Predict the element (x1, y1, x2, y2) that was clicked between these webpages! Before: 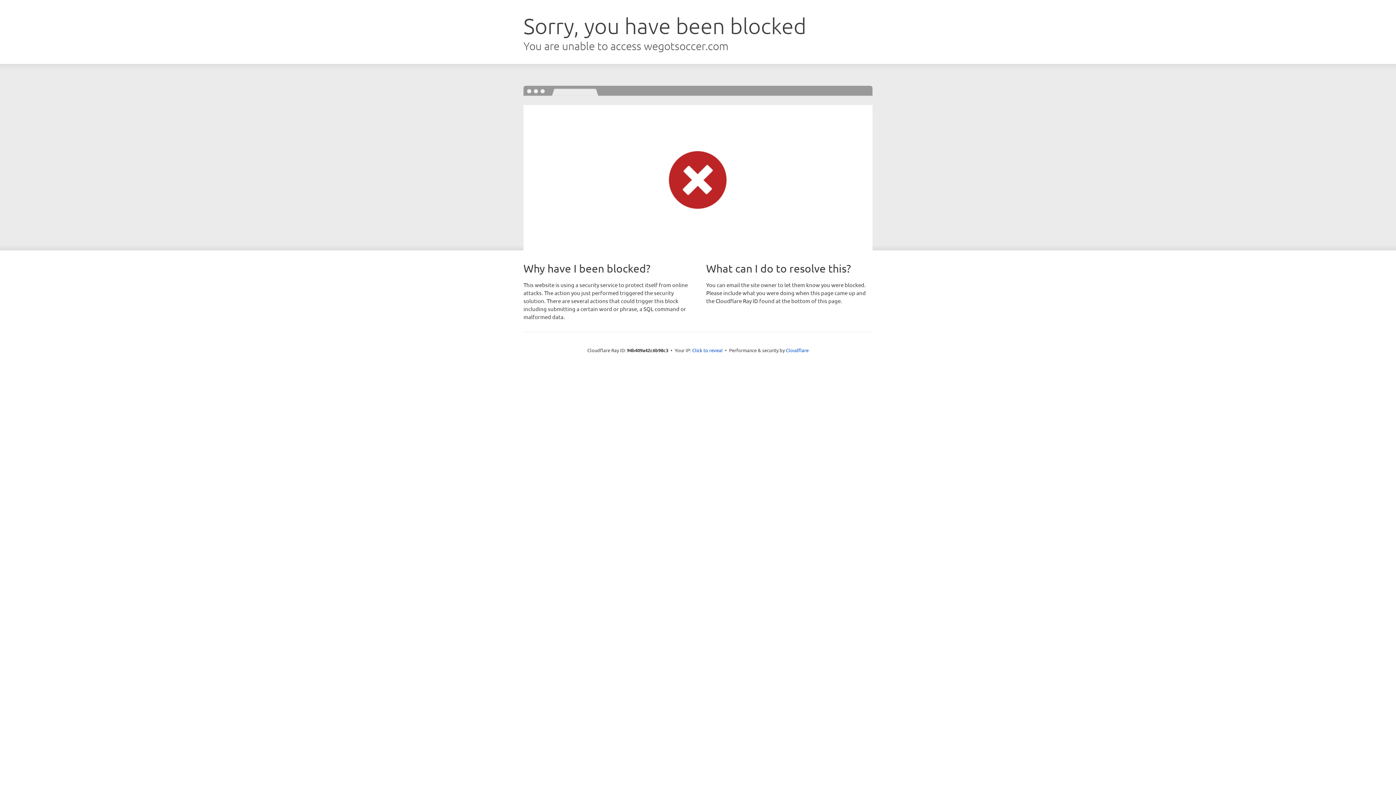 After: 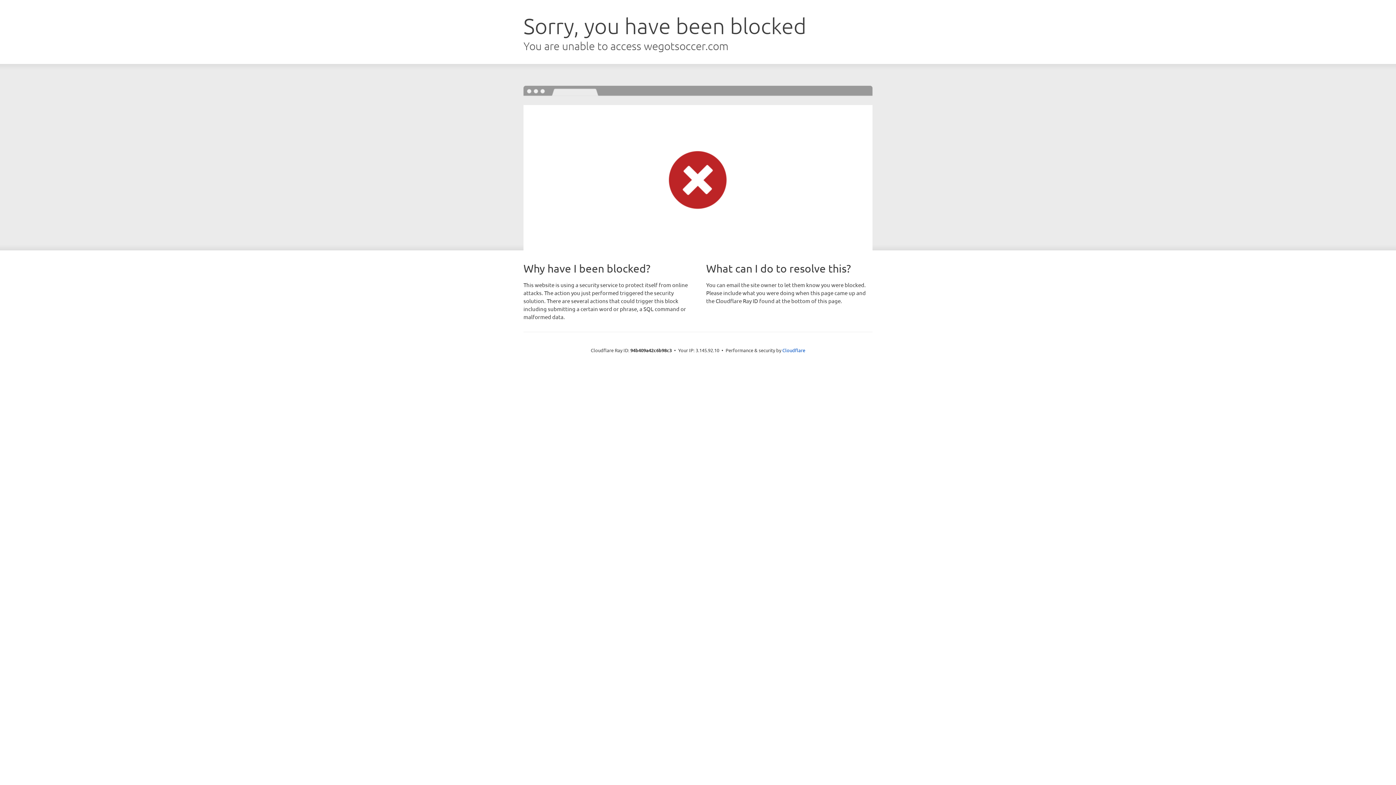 Action: bbox: (692, 346, 722, 353) label: Click to reveal